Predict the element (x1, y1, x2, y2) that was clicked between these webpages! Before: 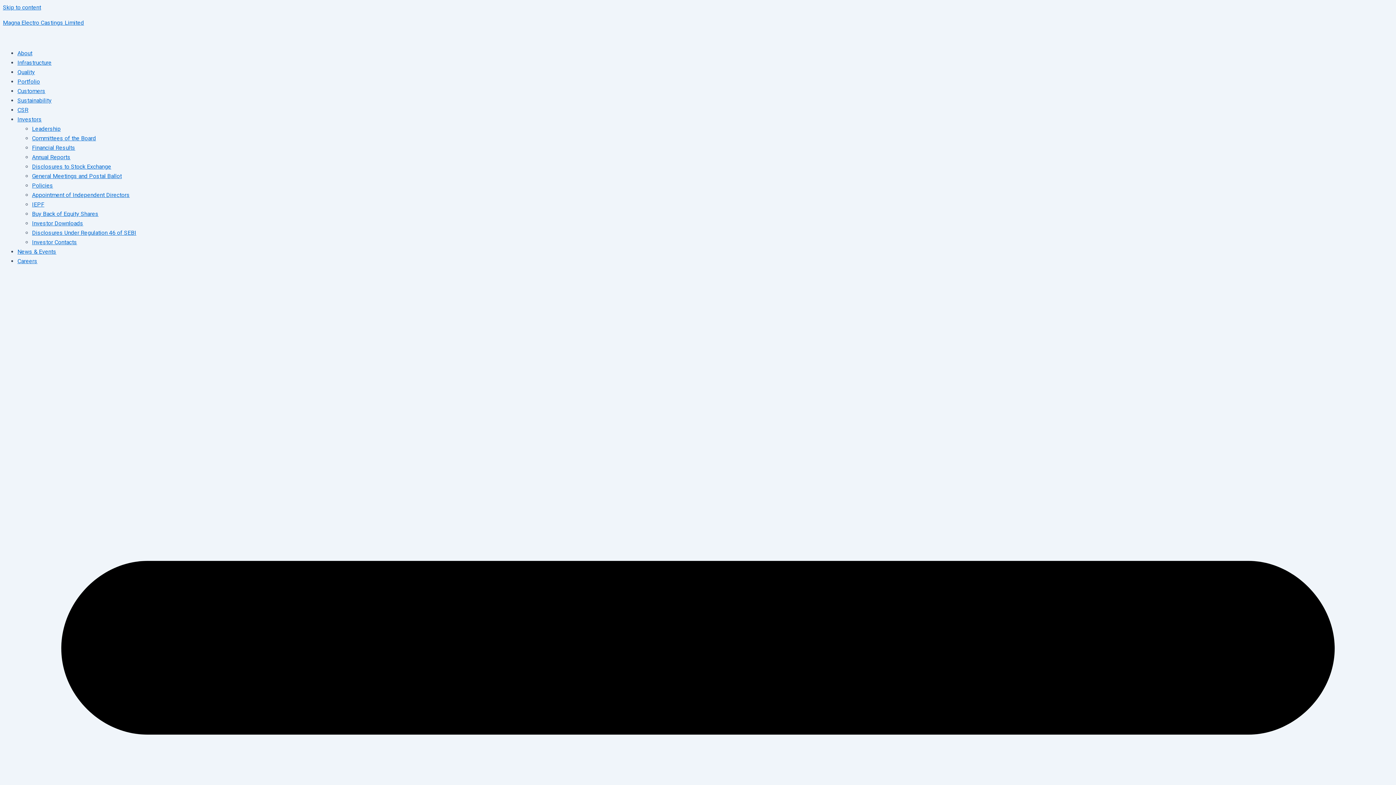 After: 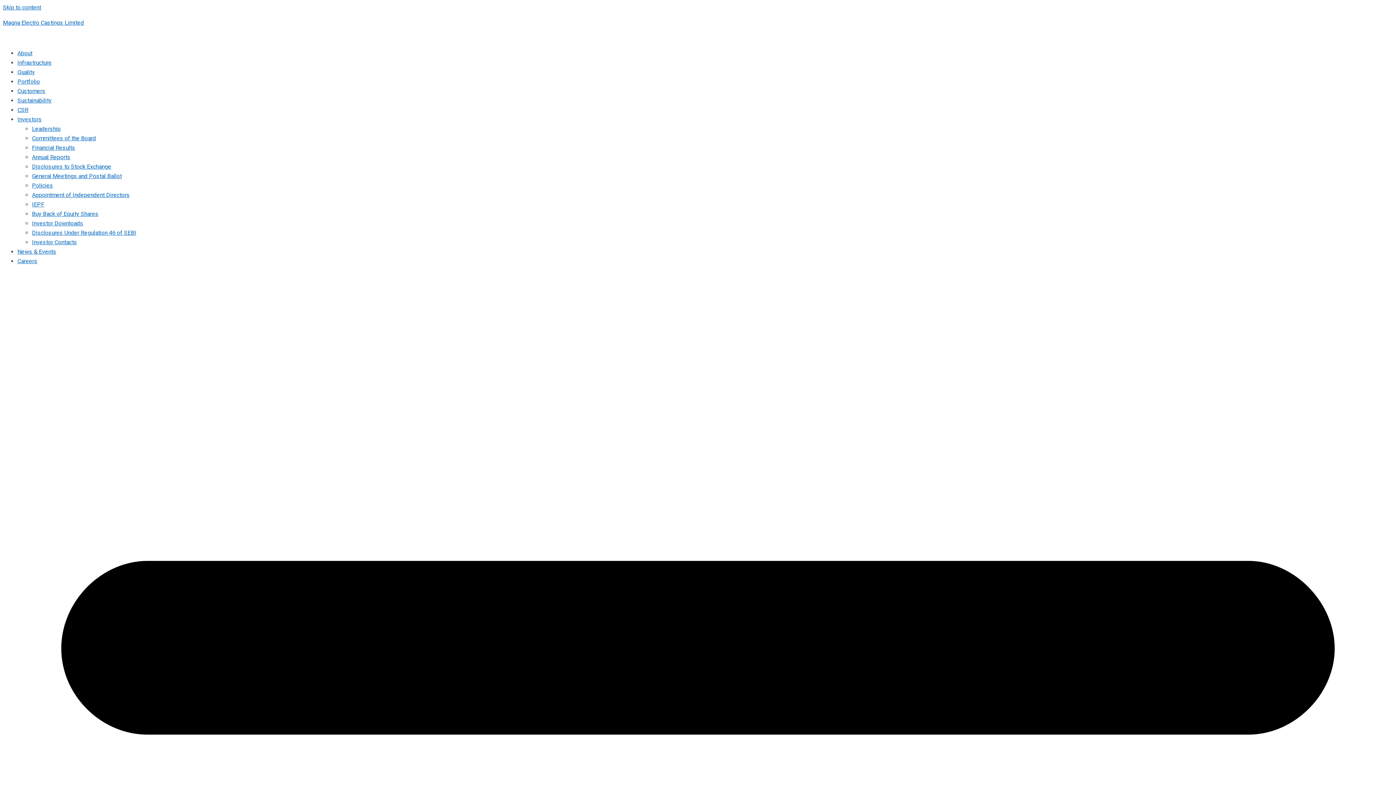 Action: label: Buy Back of Equity Shares bbox: (32, 210, 98, 217)